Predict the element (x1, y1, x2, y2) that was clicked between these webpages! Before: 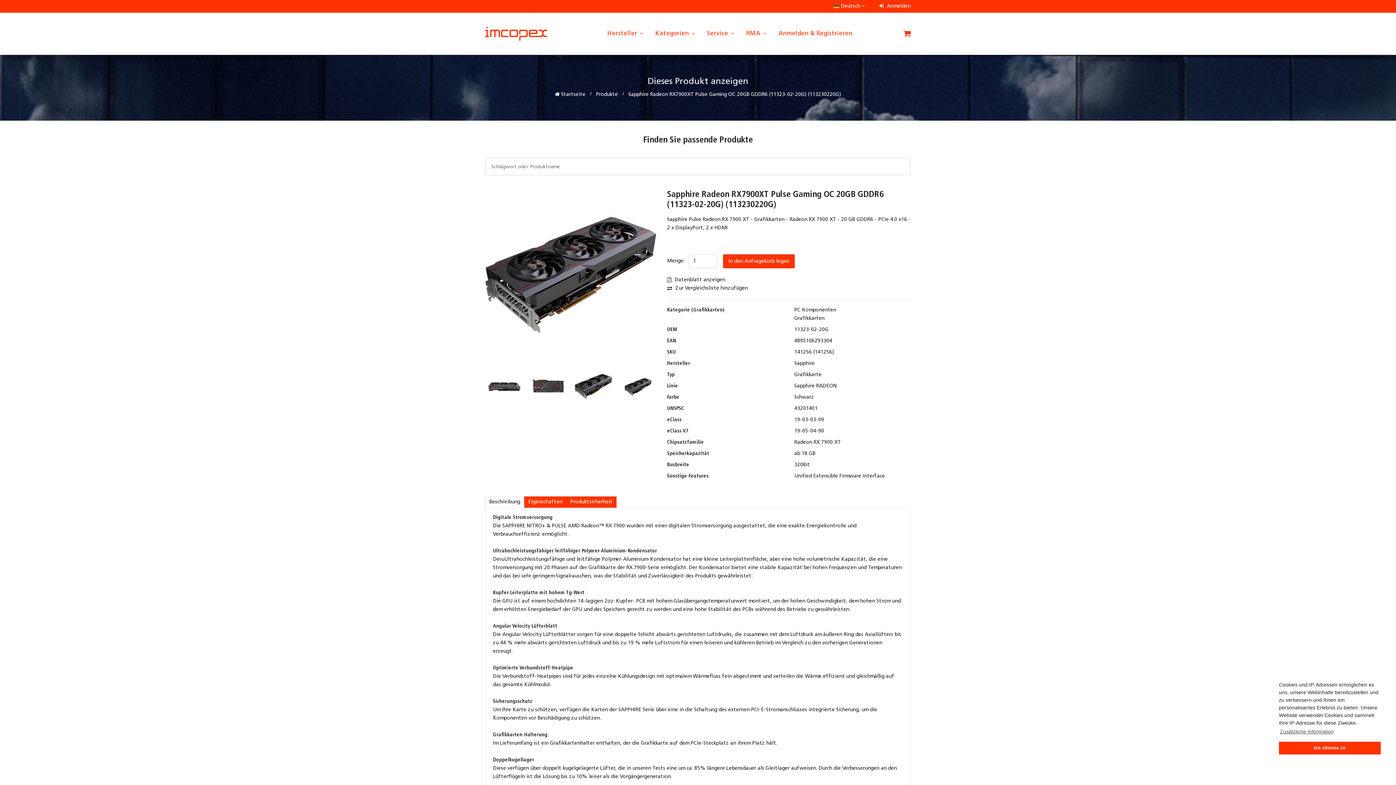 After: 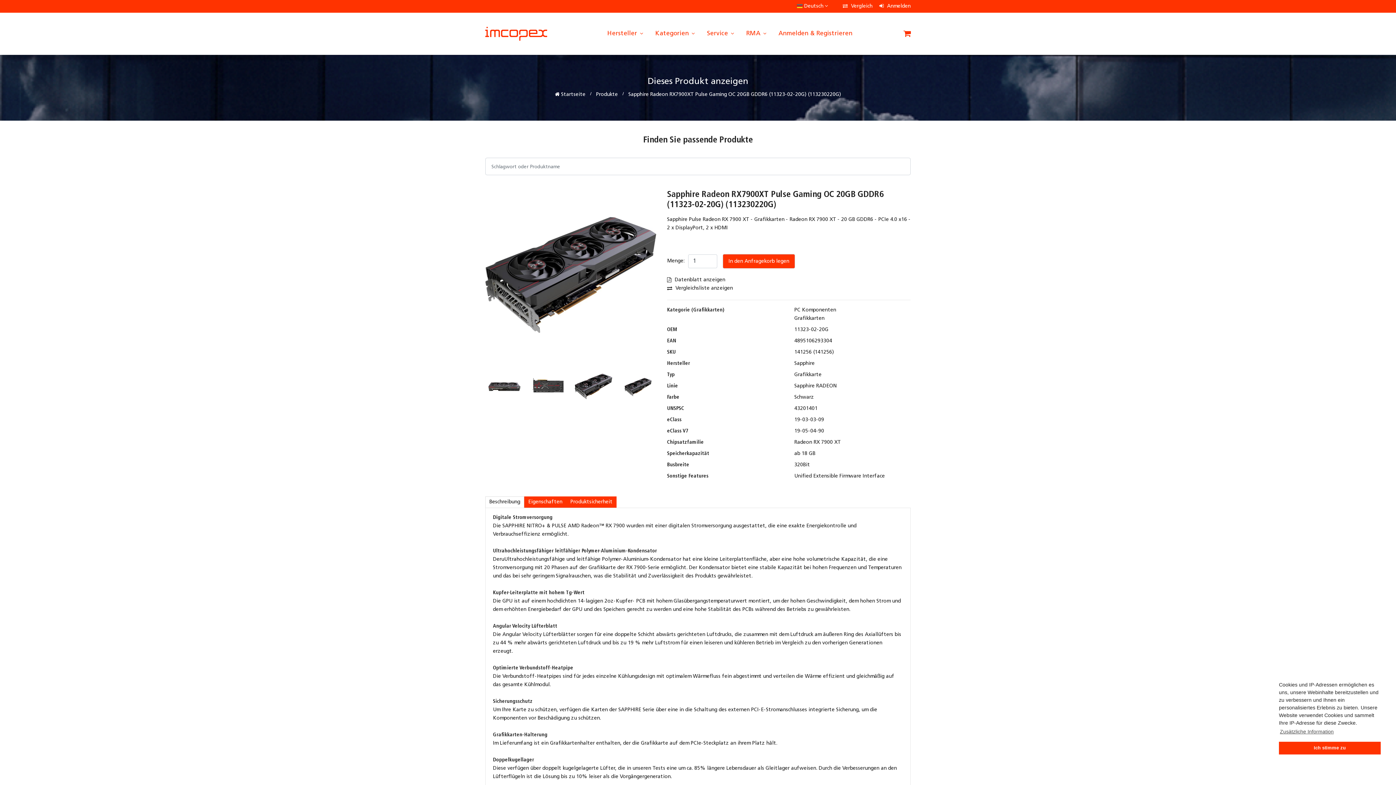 Action: bbox: (667, 285, 748, 291) label:  Zur Vergleichsliste hinzufügen